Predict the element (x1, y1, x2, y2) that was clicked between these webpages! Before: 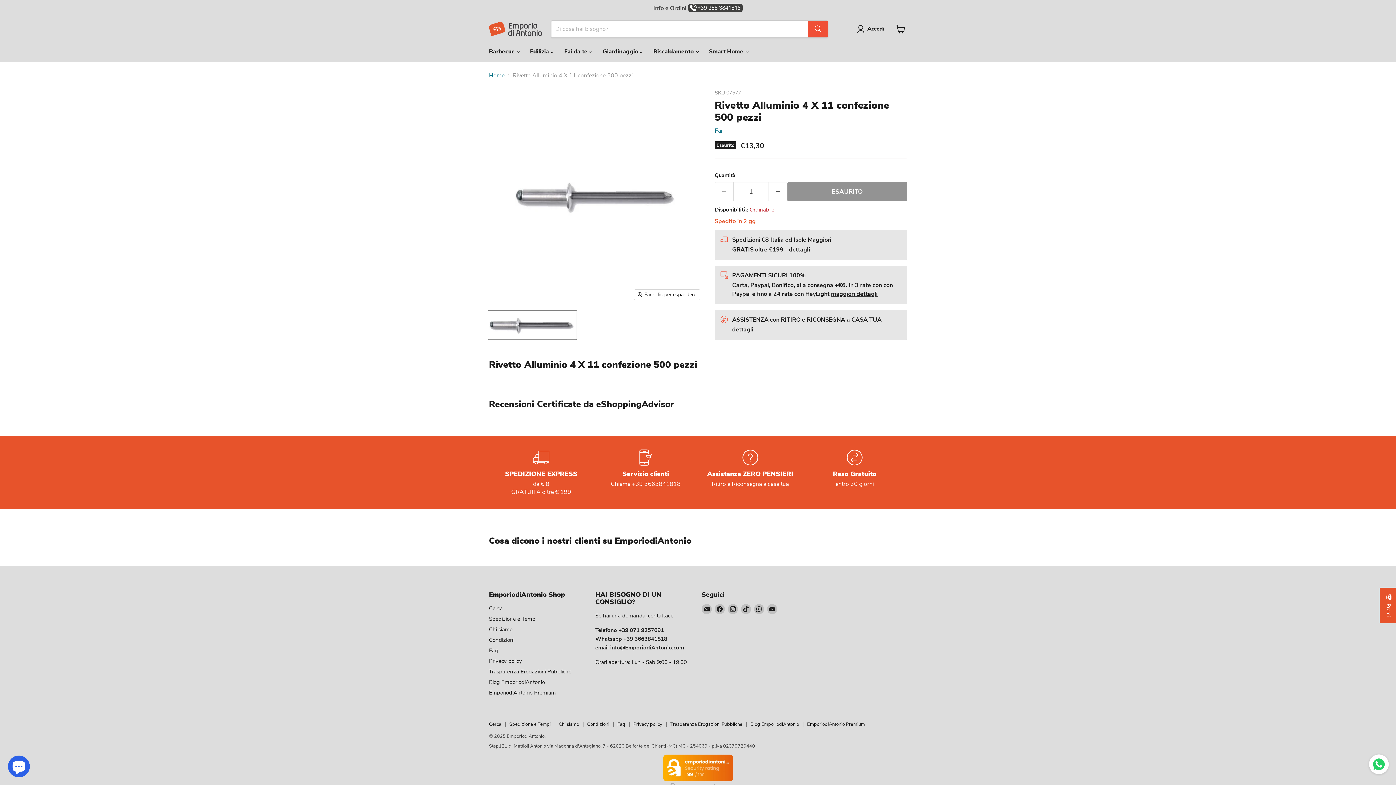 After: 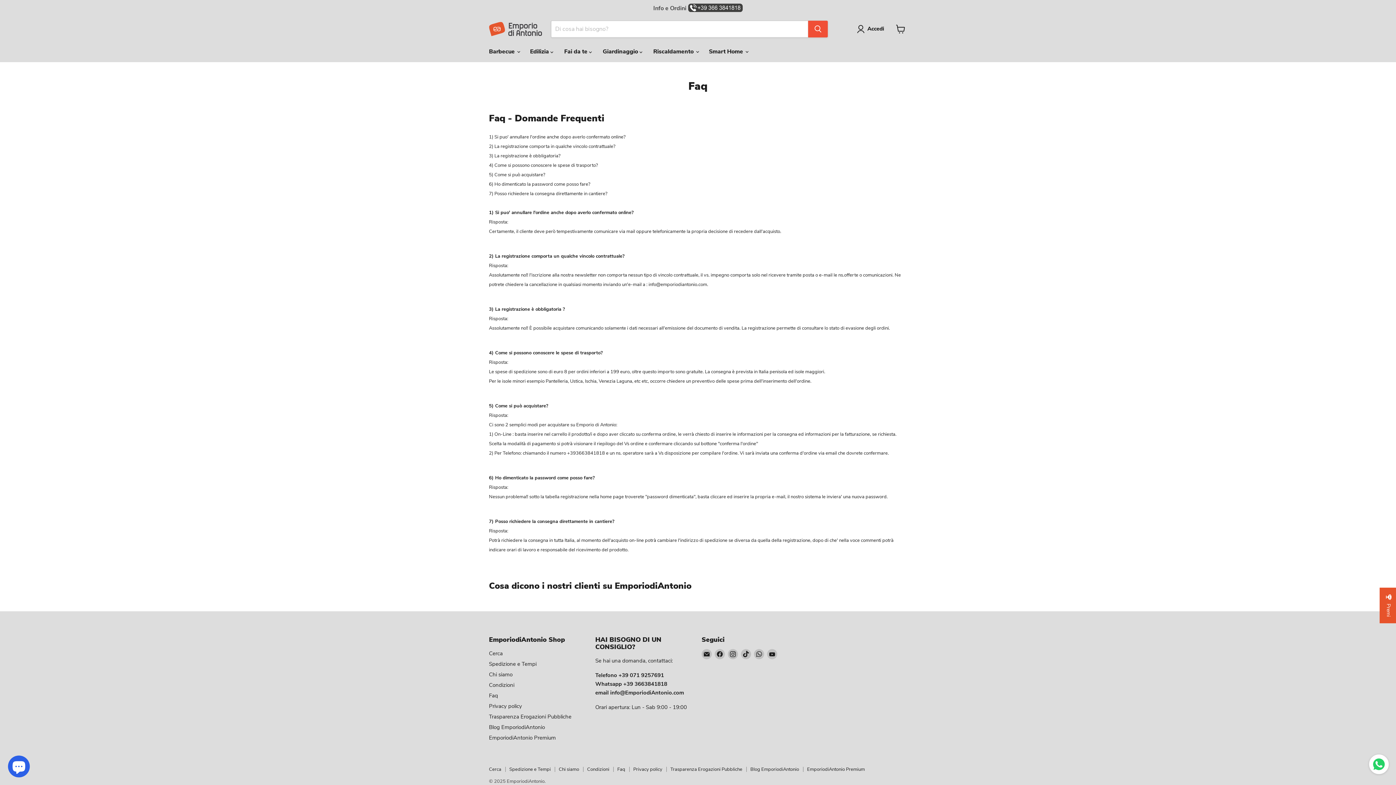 Action: label: Faq bbox: (617, 721, 625, 727)